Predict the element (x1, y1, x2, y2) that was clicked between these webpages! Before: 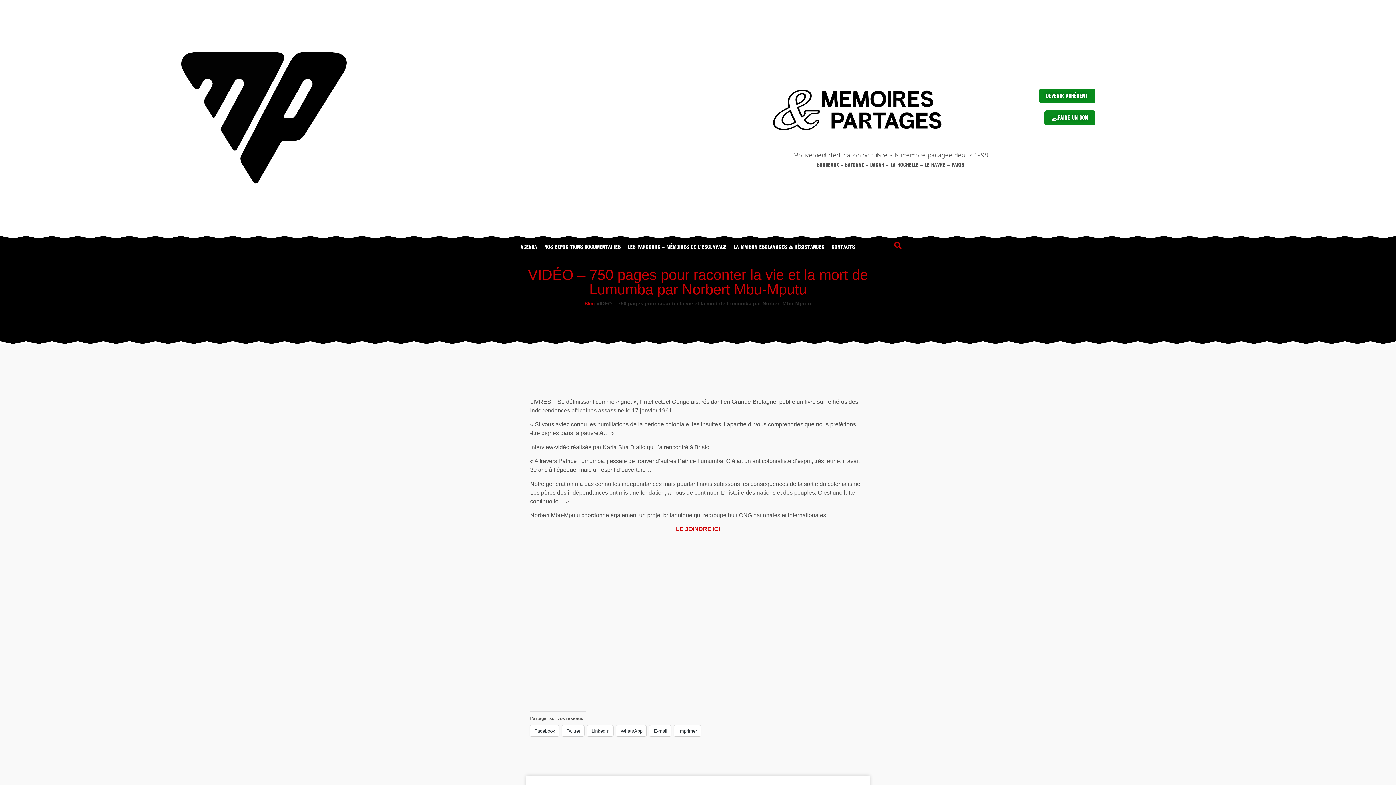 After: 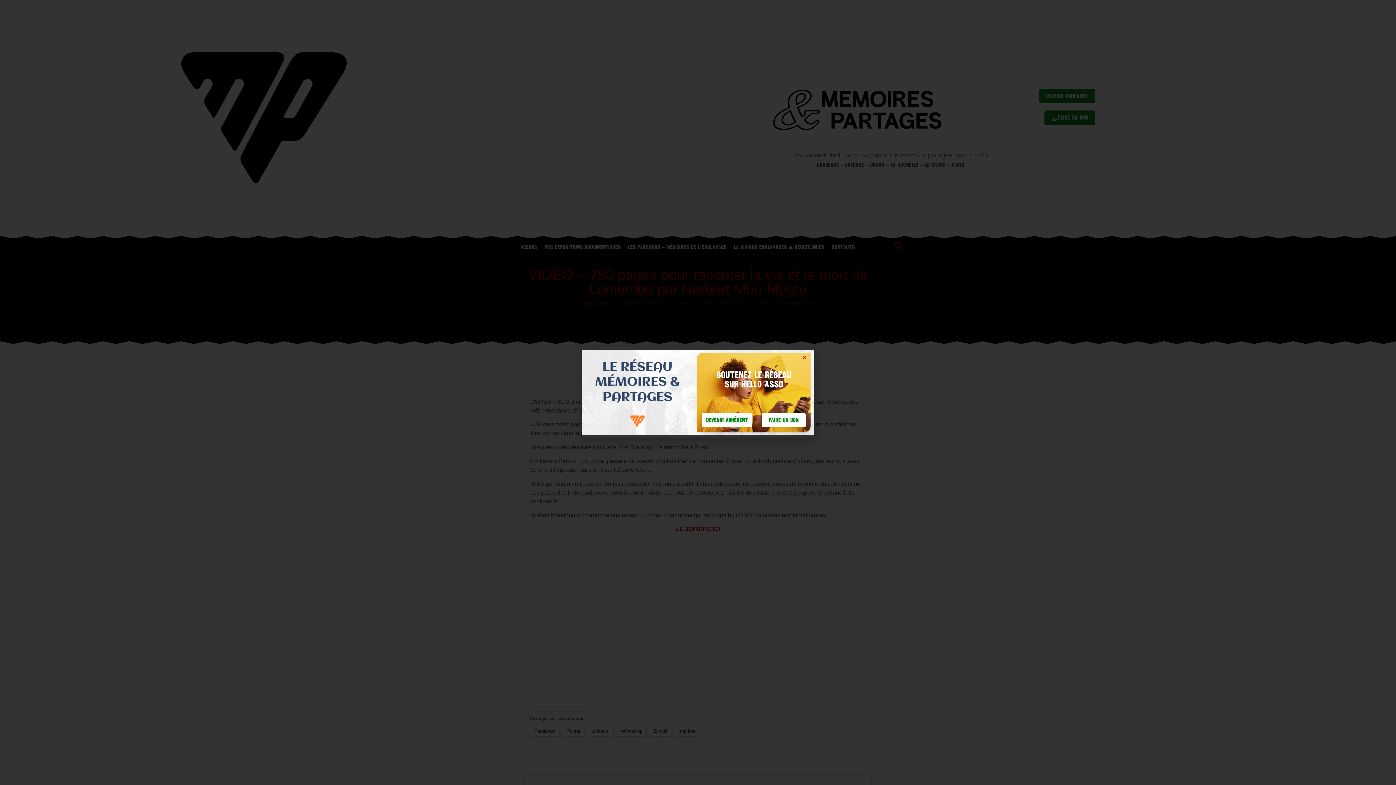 Action: label: LE JOINDRE ICI (s’ouvre dans un nouvel onglet) bbox: (676, 526, 720, 532)